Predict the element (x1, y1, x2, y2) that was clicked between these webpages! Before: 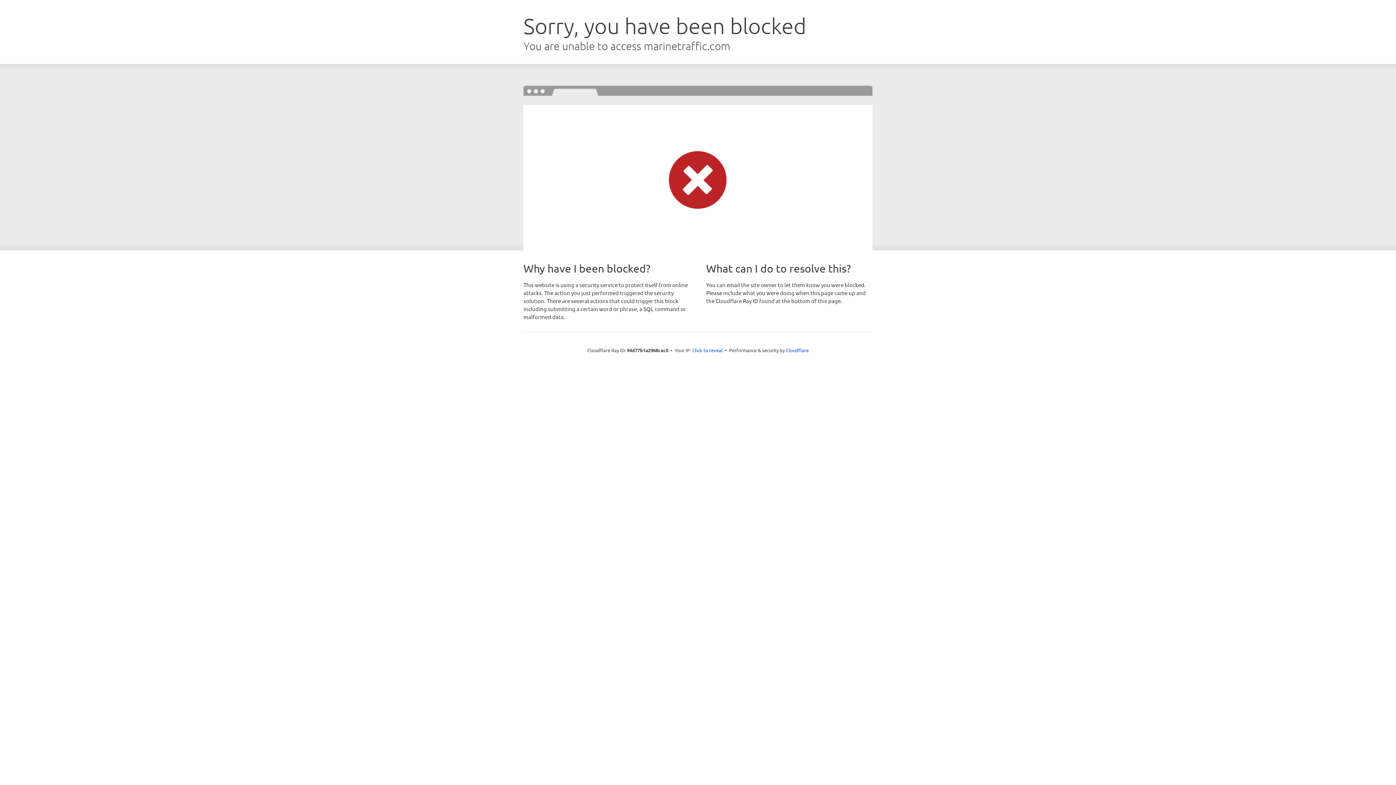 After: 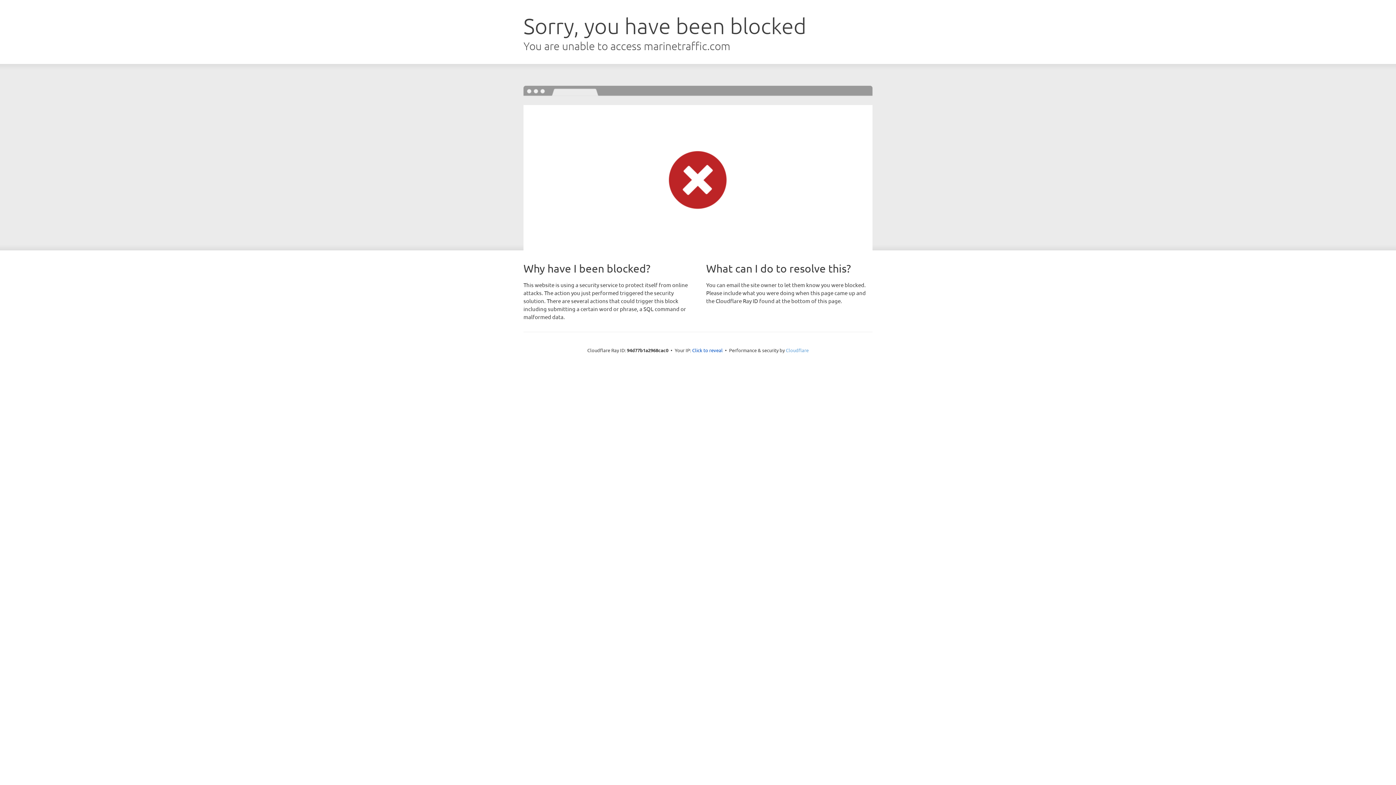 Action: label: Cloudflare bbox: (786, 347, 808, 353)